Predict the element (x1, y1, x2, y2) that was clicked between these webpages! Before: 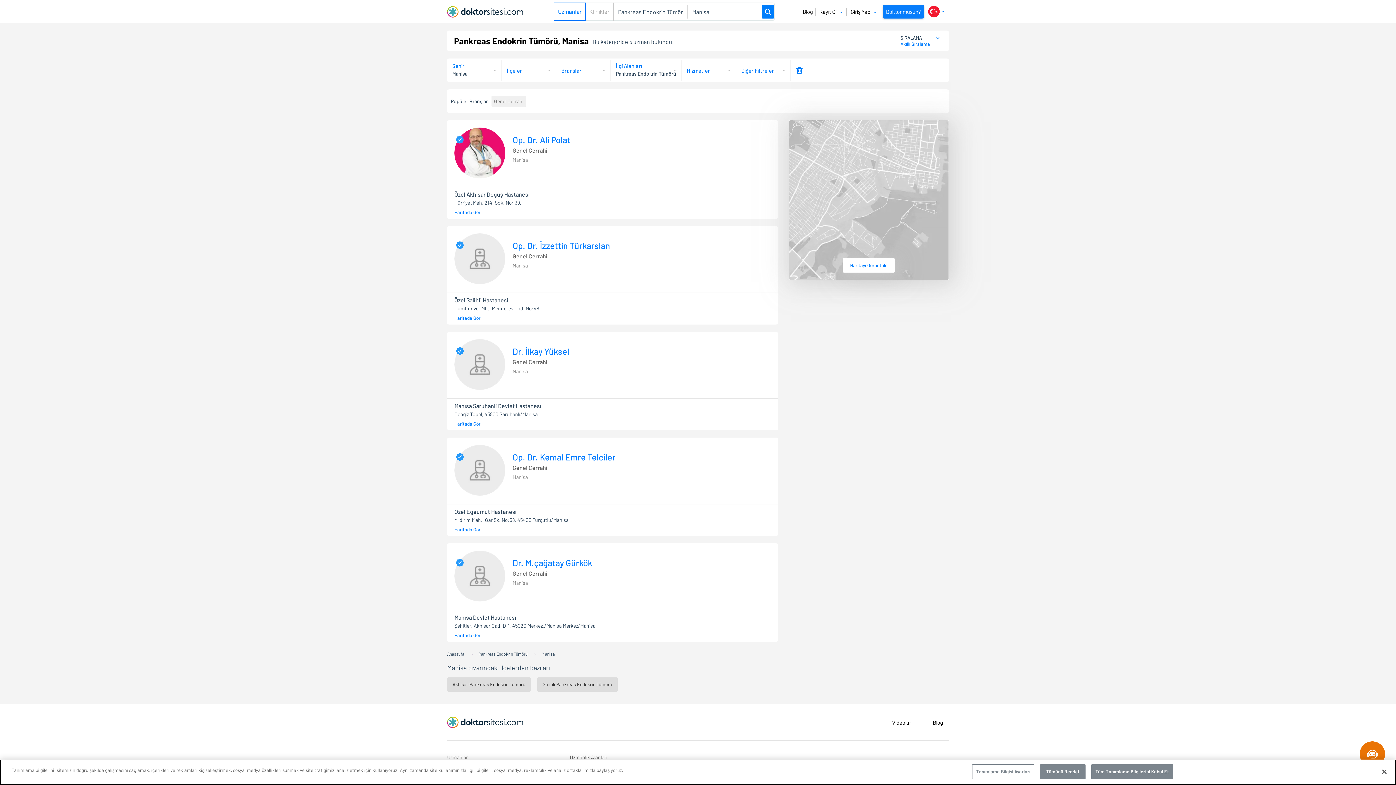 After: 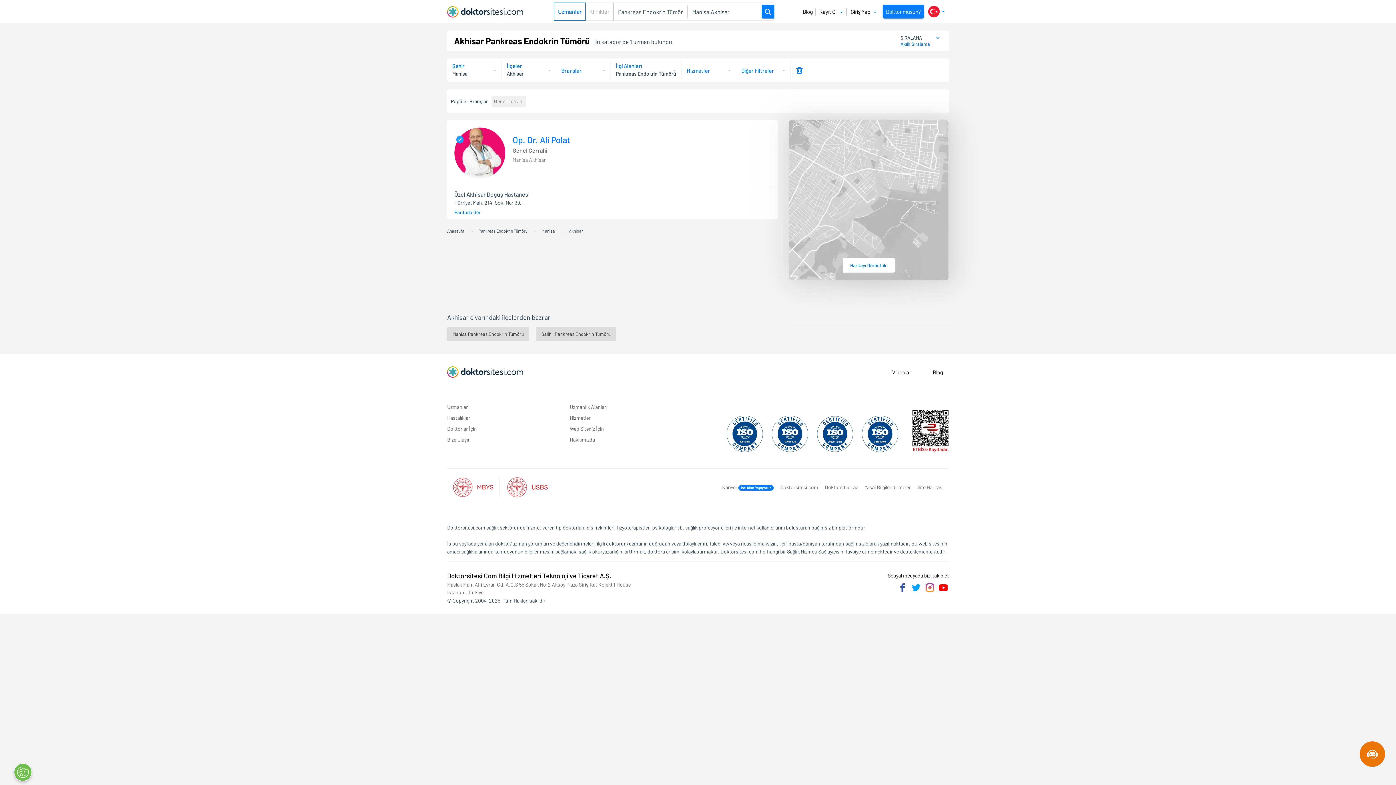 Action: bbox: (447, 677, 530, 692) label: Akhisar Pankreas Endokrin Tümörü